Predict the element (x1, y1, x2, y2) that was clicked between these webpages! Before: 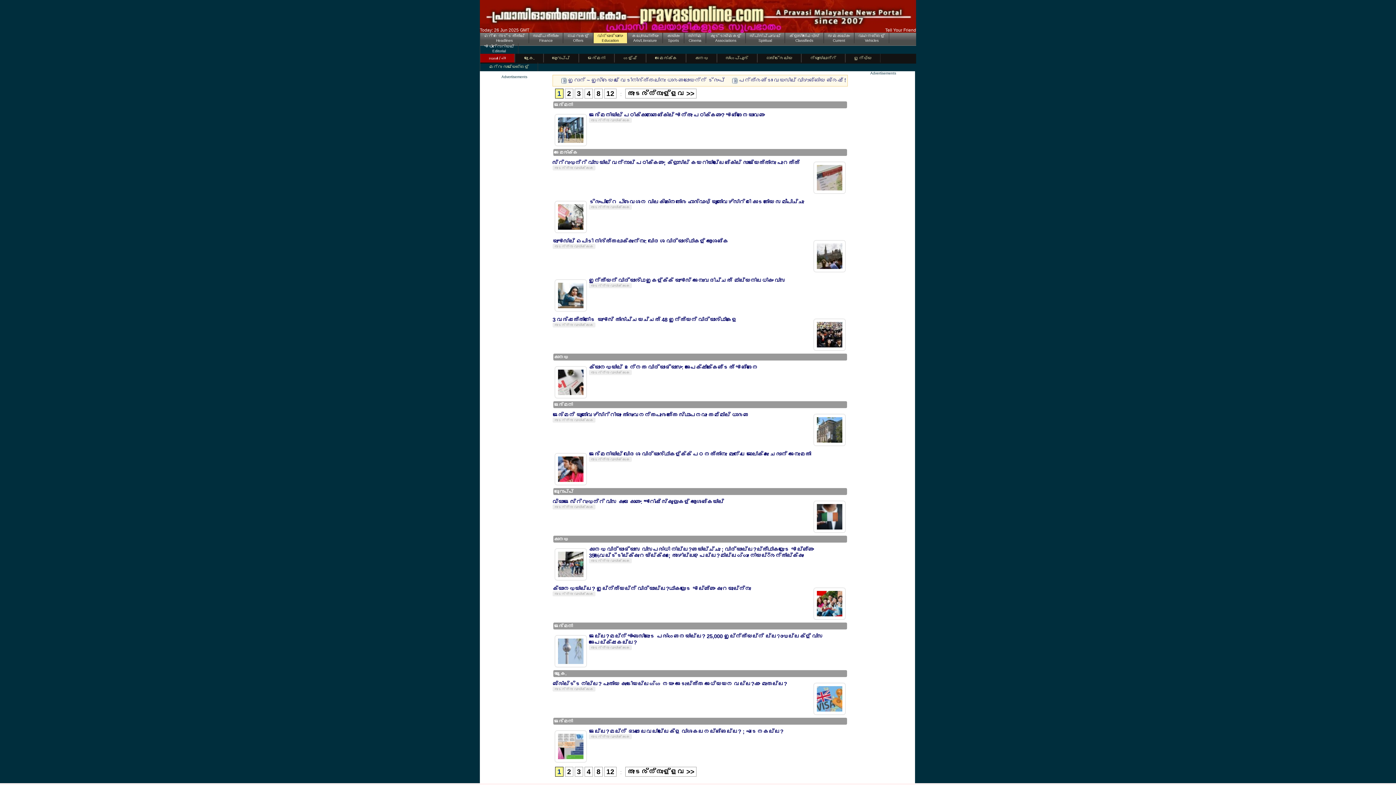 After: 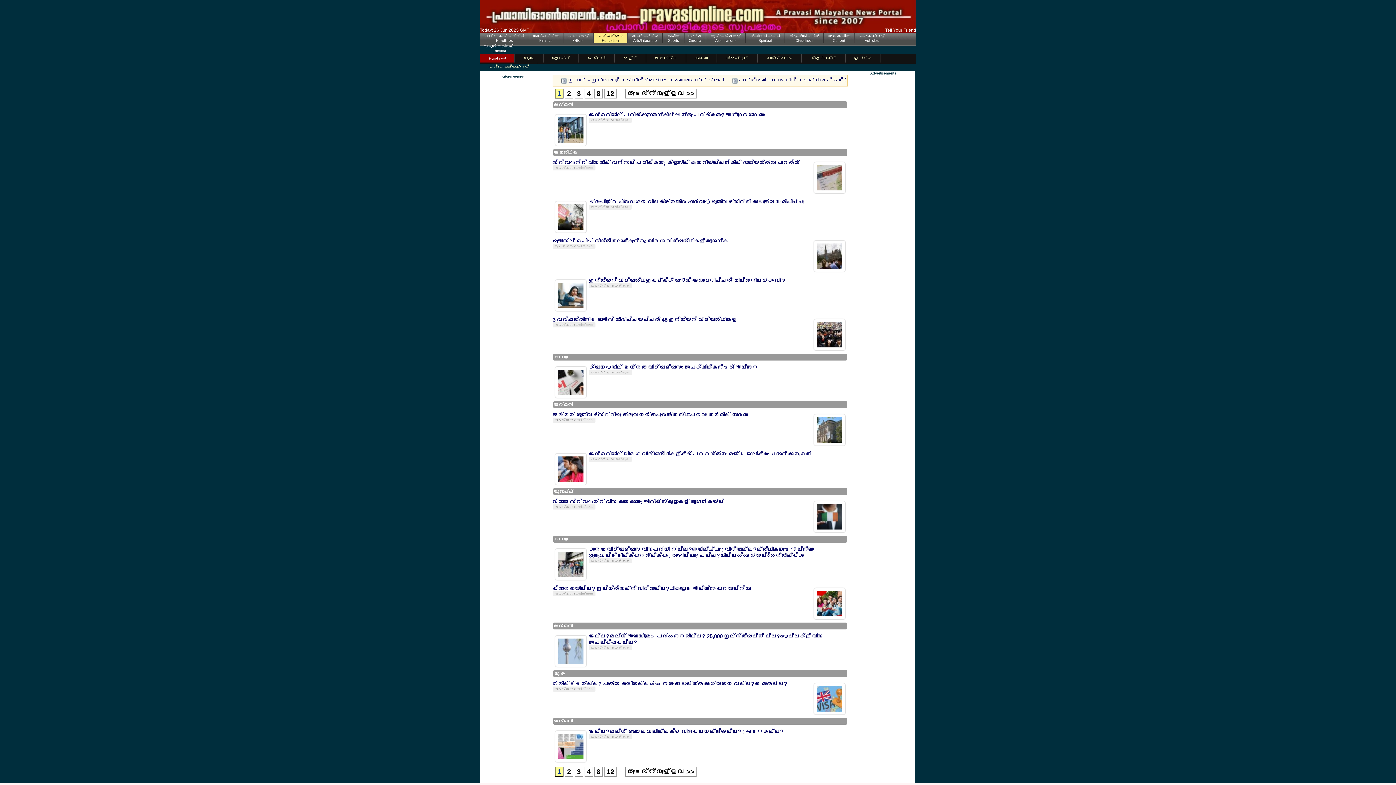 Action: label: Tell Your Friend bbox: (885, 27, 916, 32)